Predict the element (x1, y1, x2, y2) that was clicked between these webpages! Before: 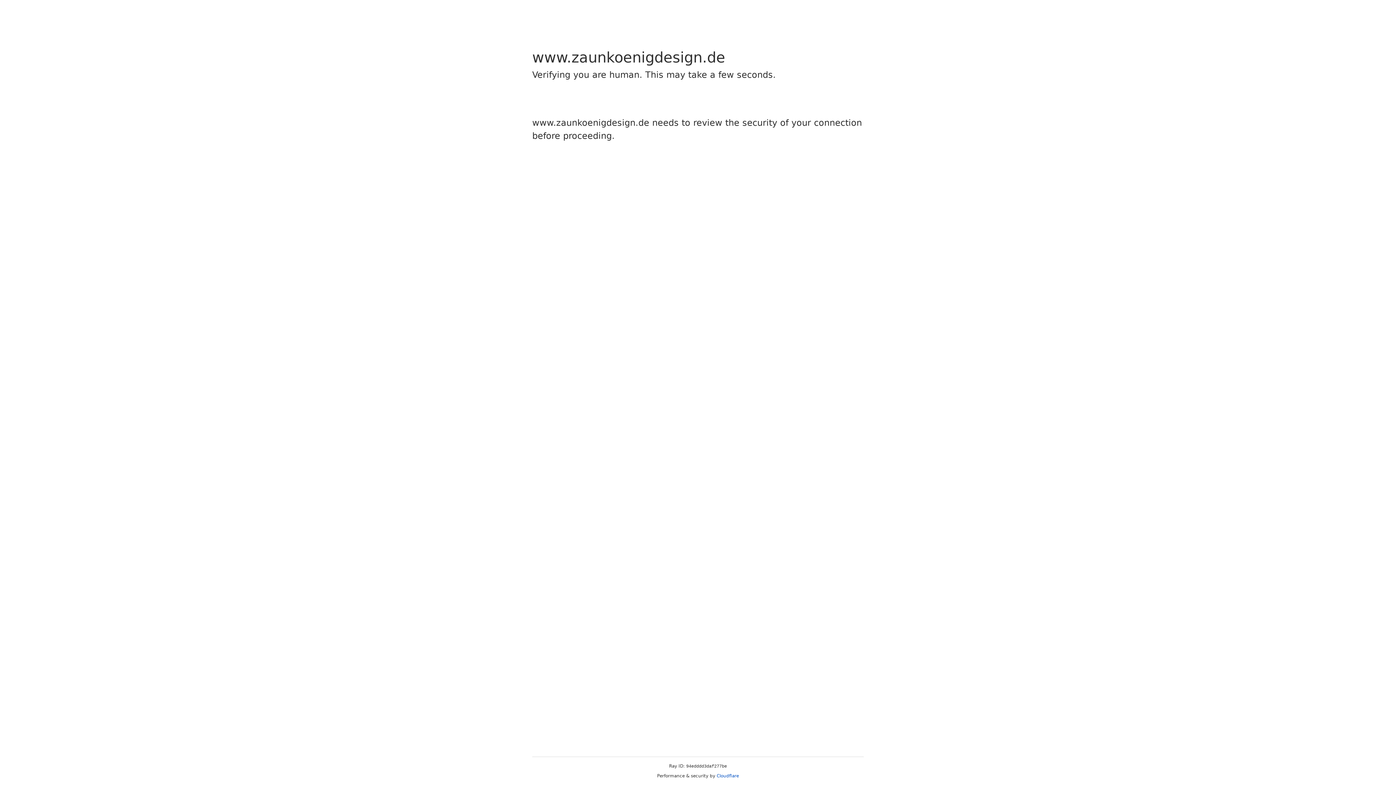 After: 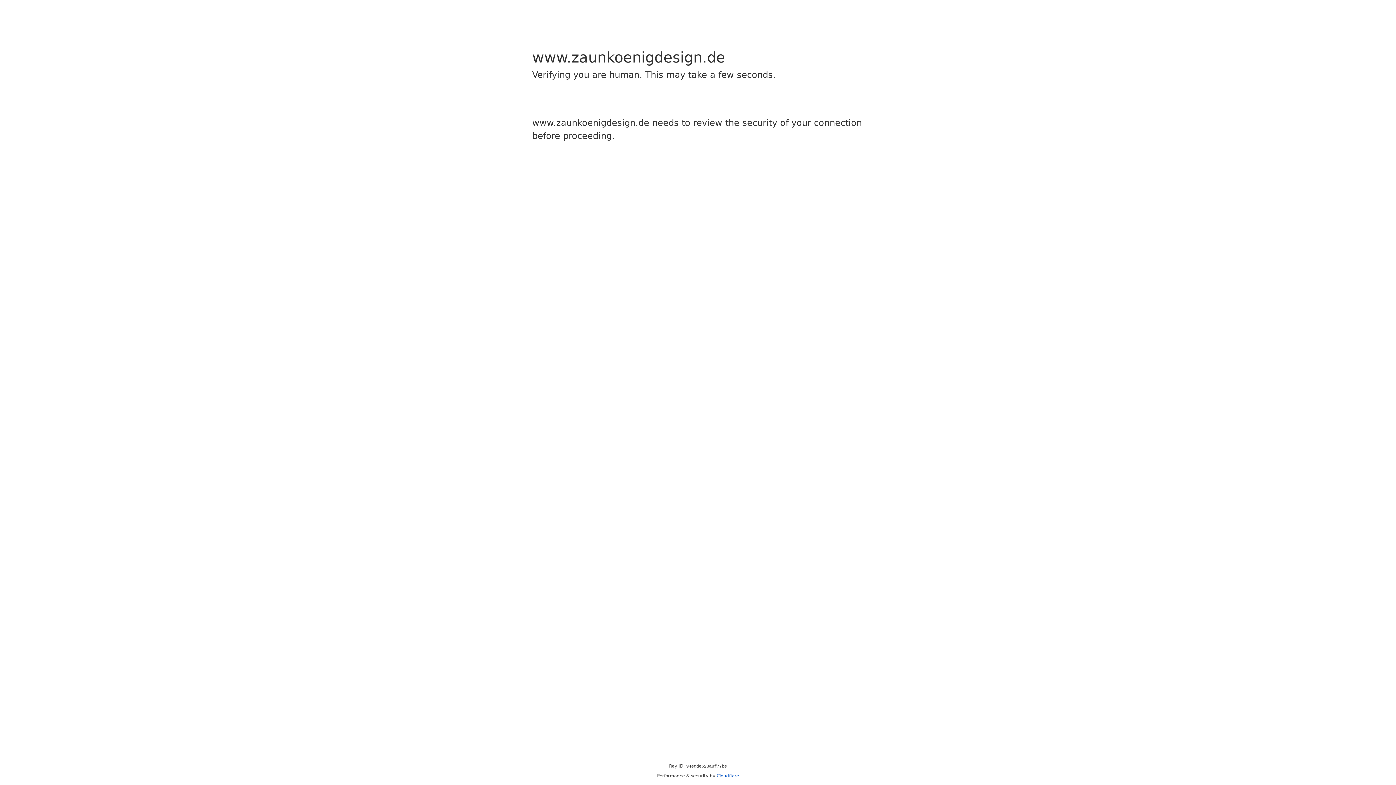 Action: label: Cloudflare bbox: (716, 773, 739, 778)